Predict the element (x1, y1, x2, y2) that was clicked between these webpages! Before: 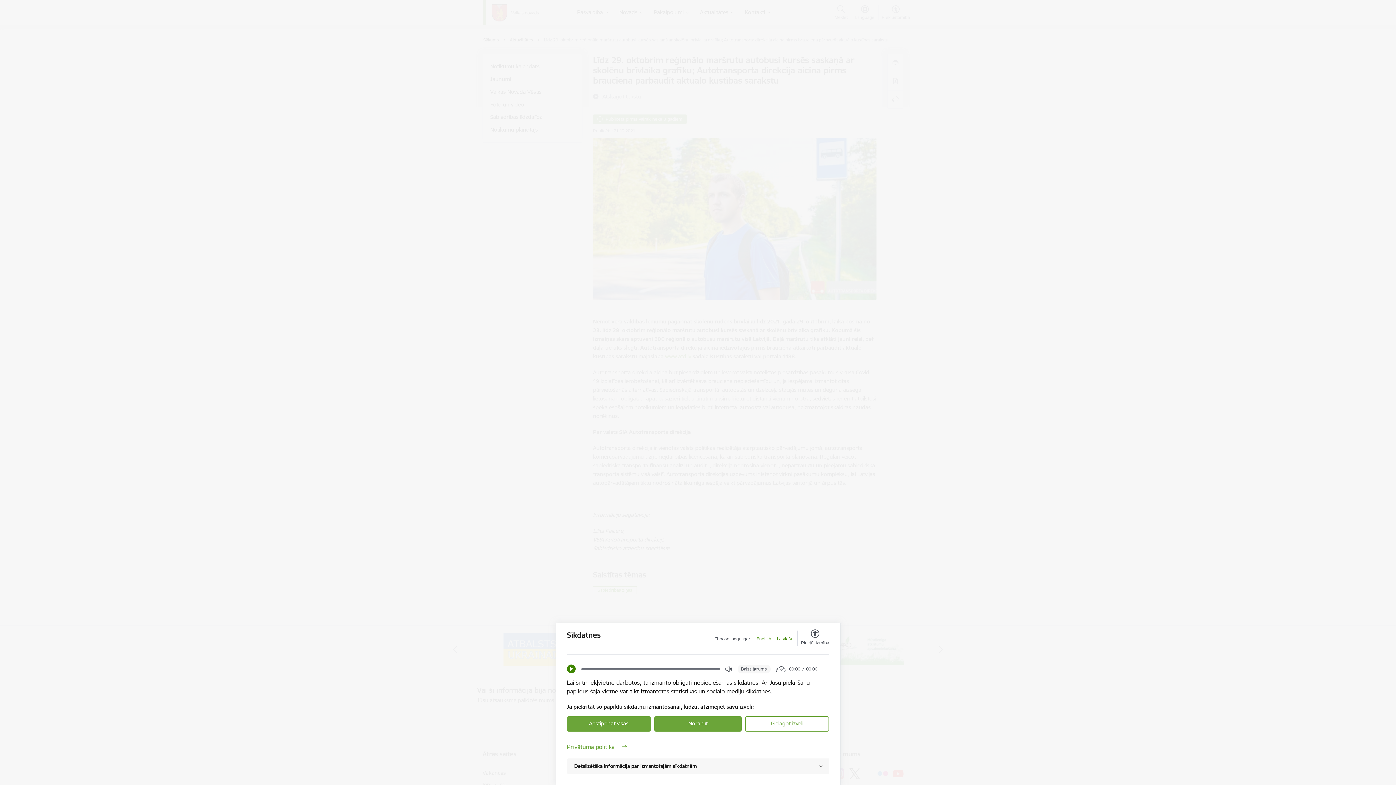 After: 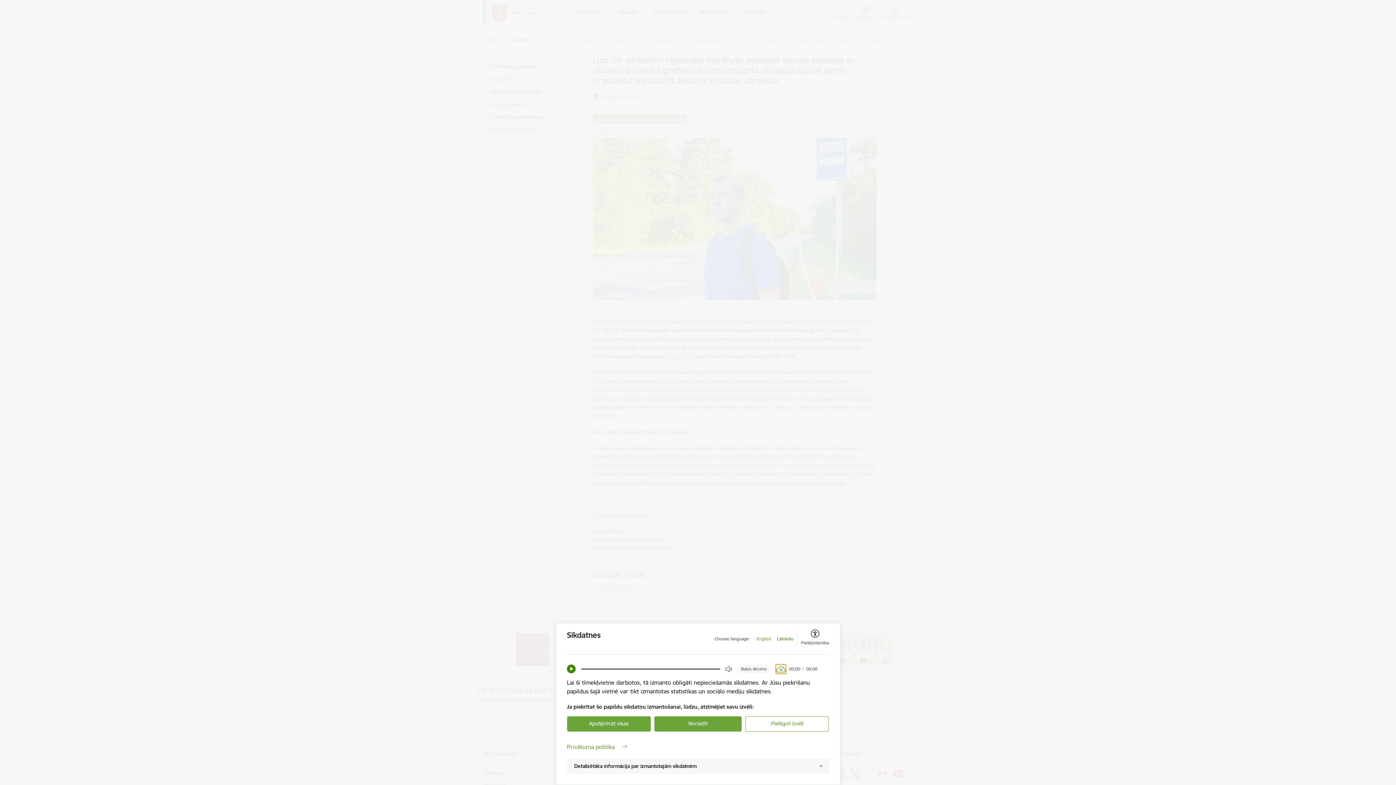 Action: bbox: (776, 665, 785, 673) label: Download